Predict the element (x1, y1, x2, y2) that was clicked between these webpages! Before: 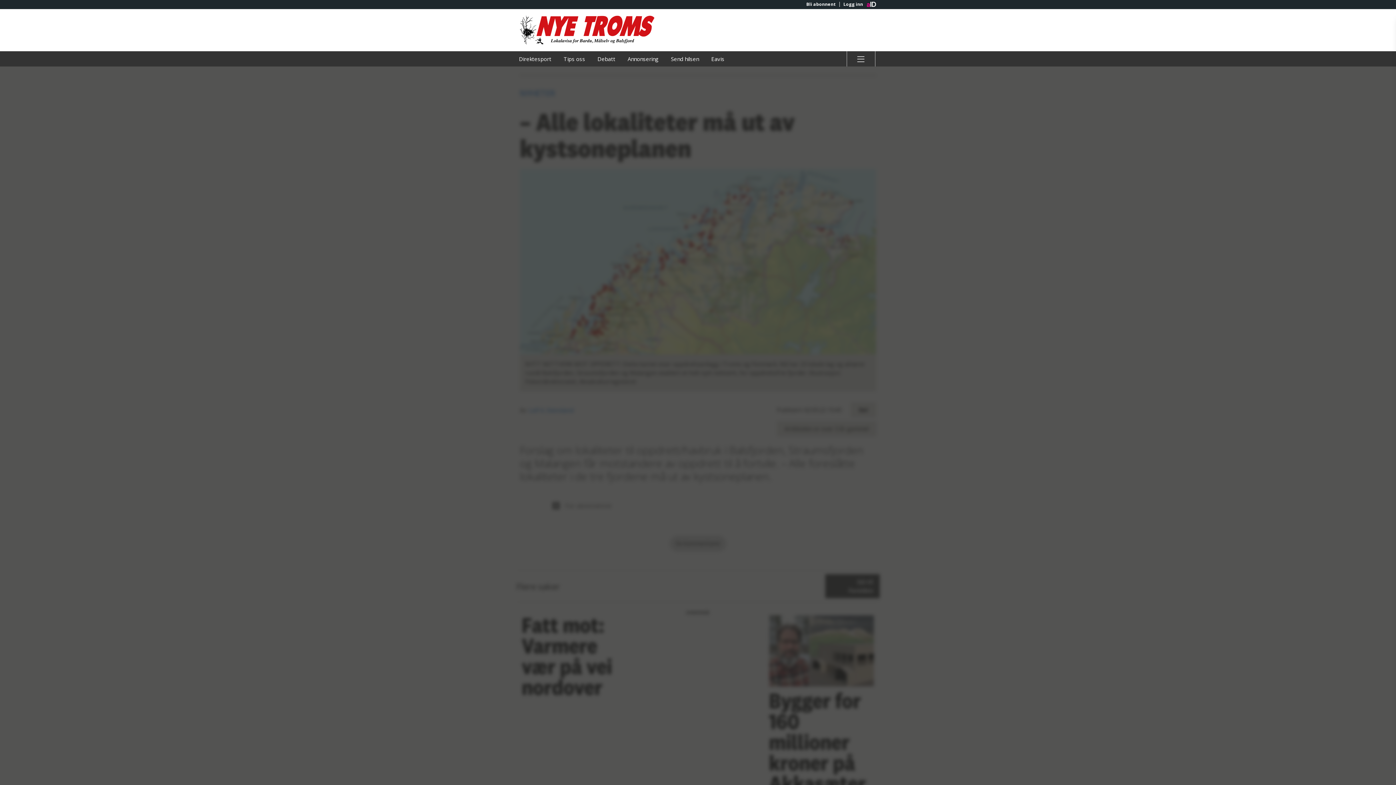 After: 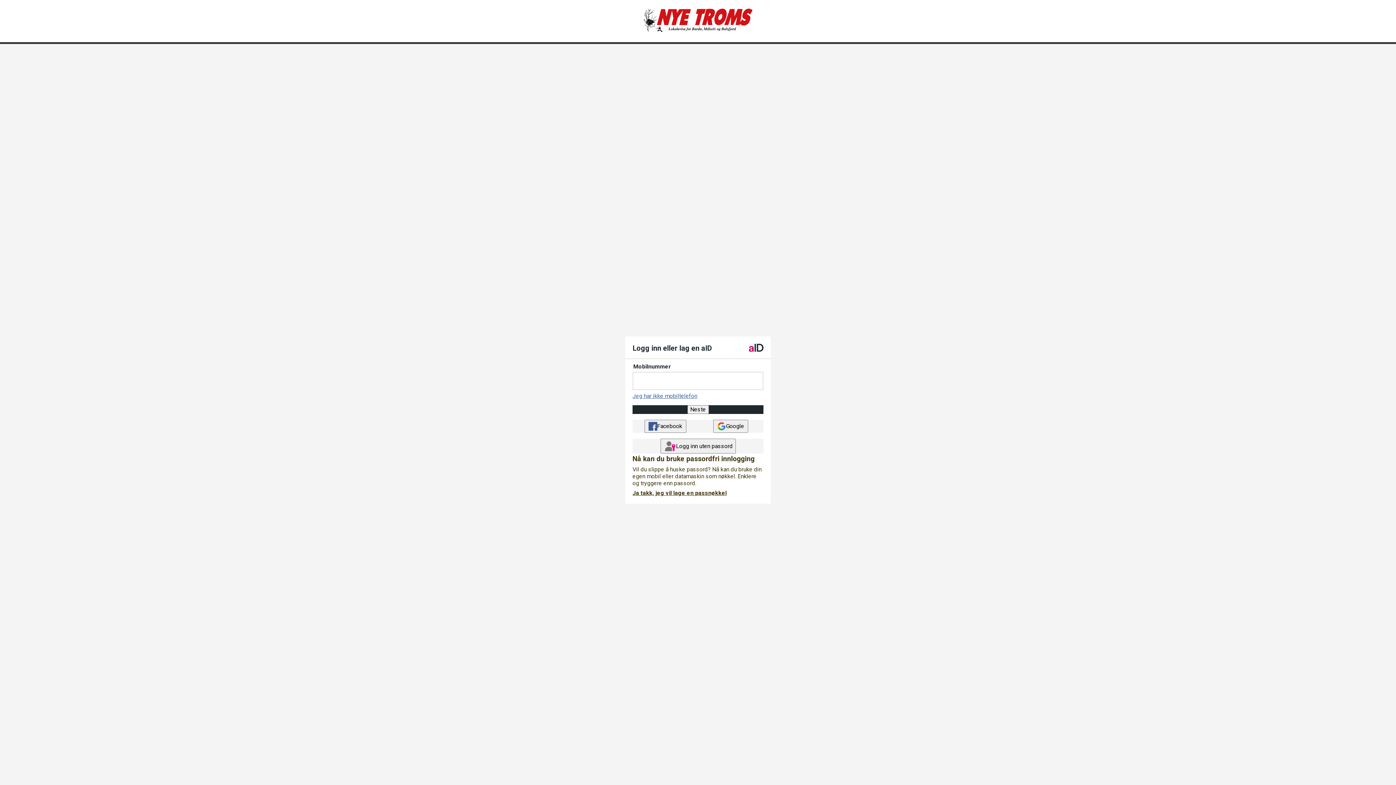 Action: label: Eavis bbox: (706, 51, 730, 66)